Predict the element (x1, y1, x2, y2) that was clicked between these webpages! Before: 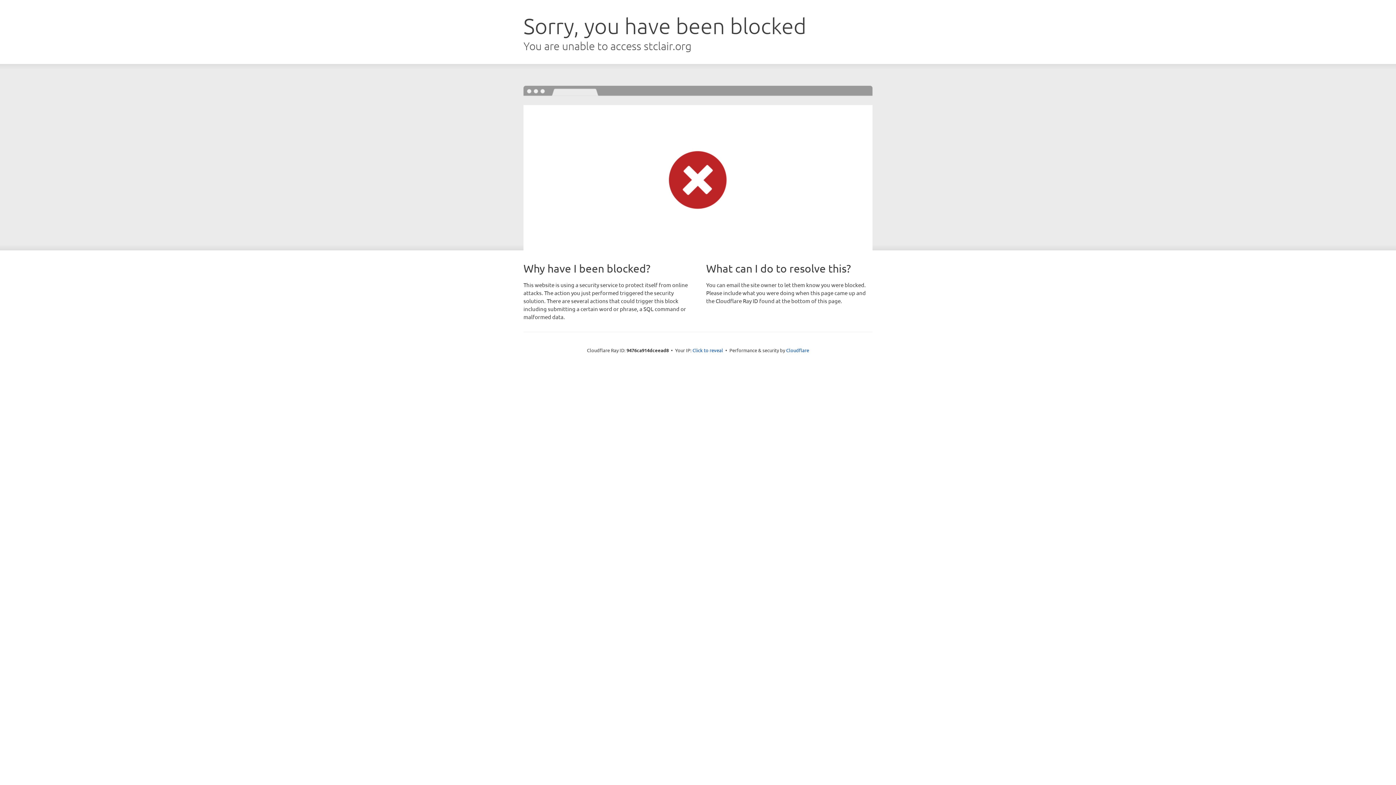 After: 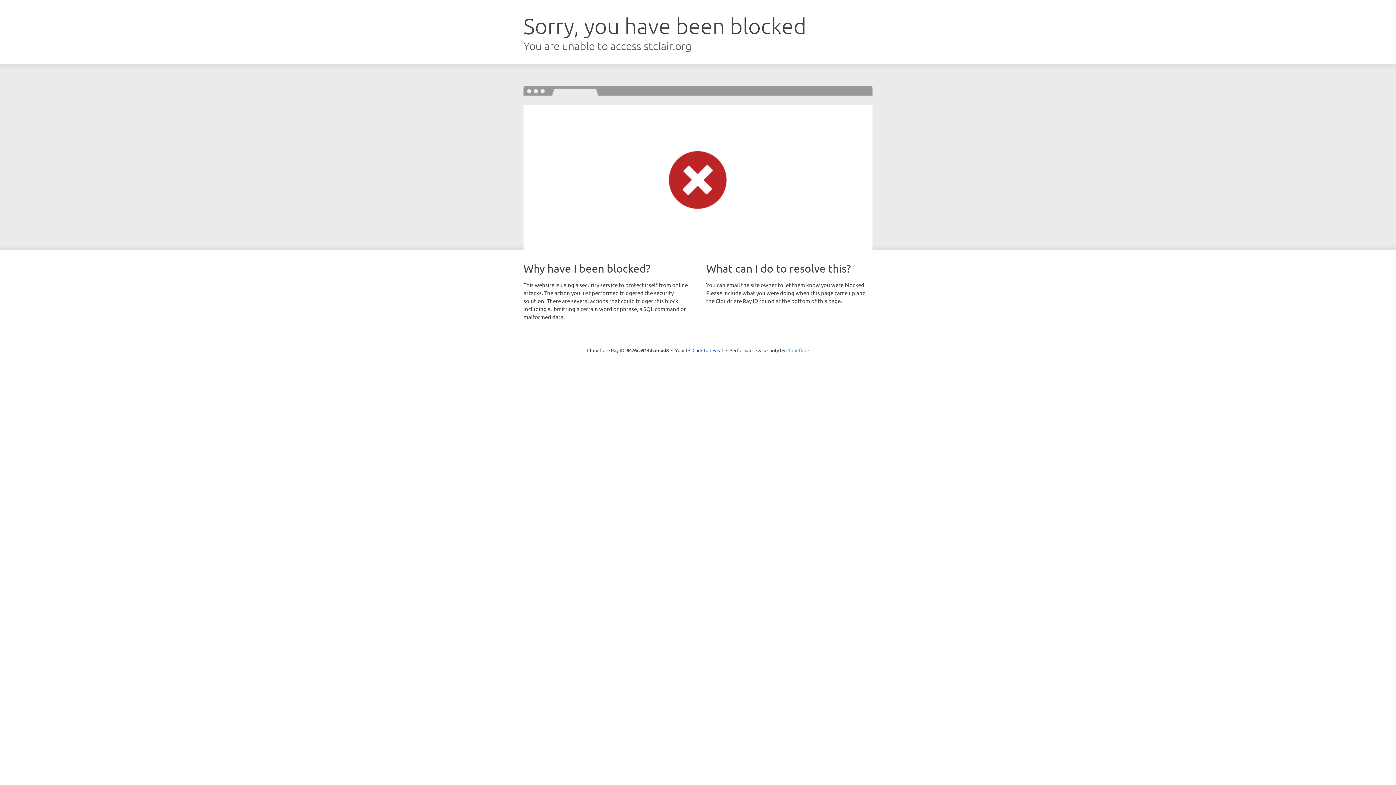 Action: bbox: (786, 347, 809, 353) label: Cloudflare